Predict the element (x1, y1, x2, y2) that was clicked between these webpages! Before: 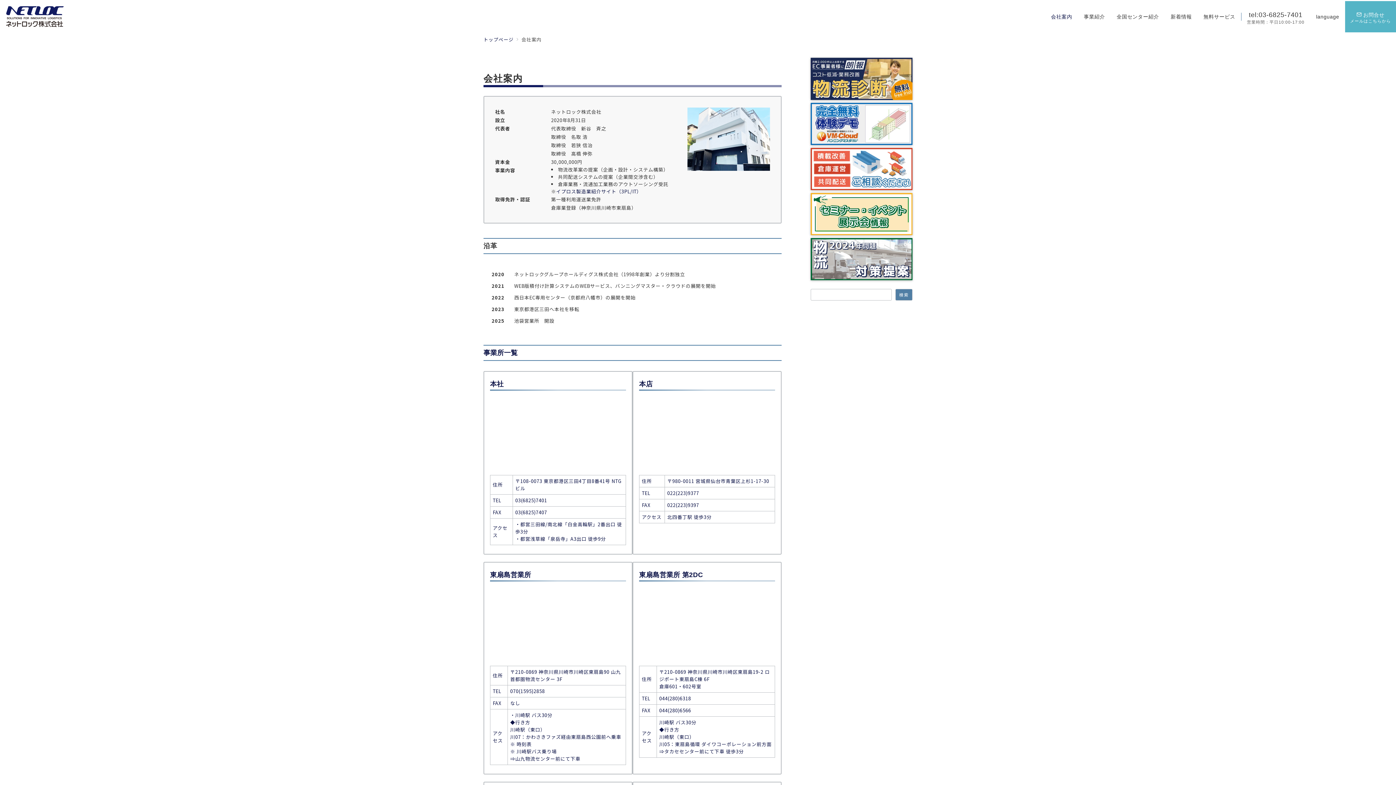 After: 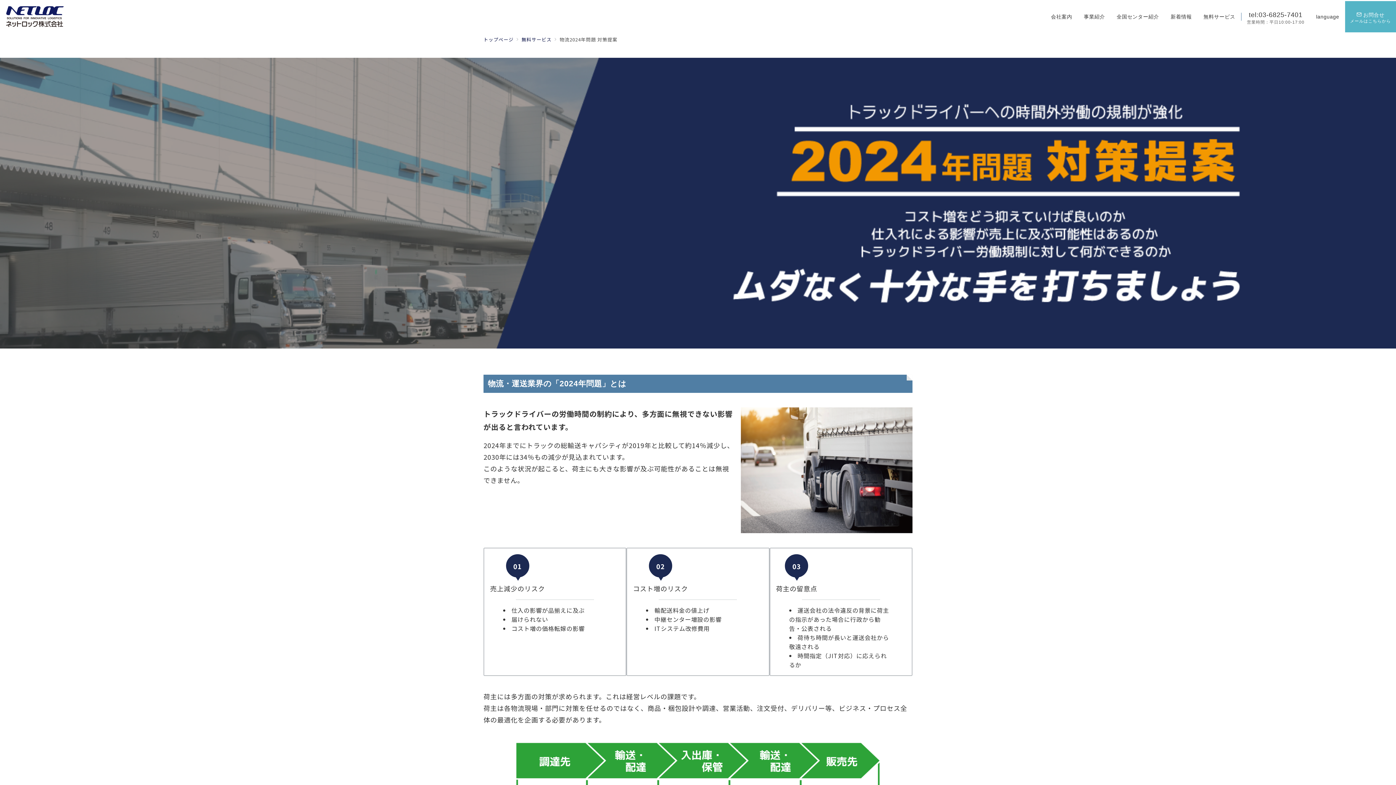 Action: bbox: (810, 238, 912, 280)